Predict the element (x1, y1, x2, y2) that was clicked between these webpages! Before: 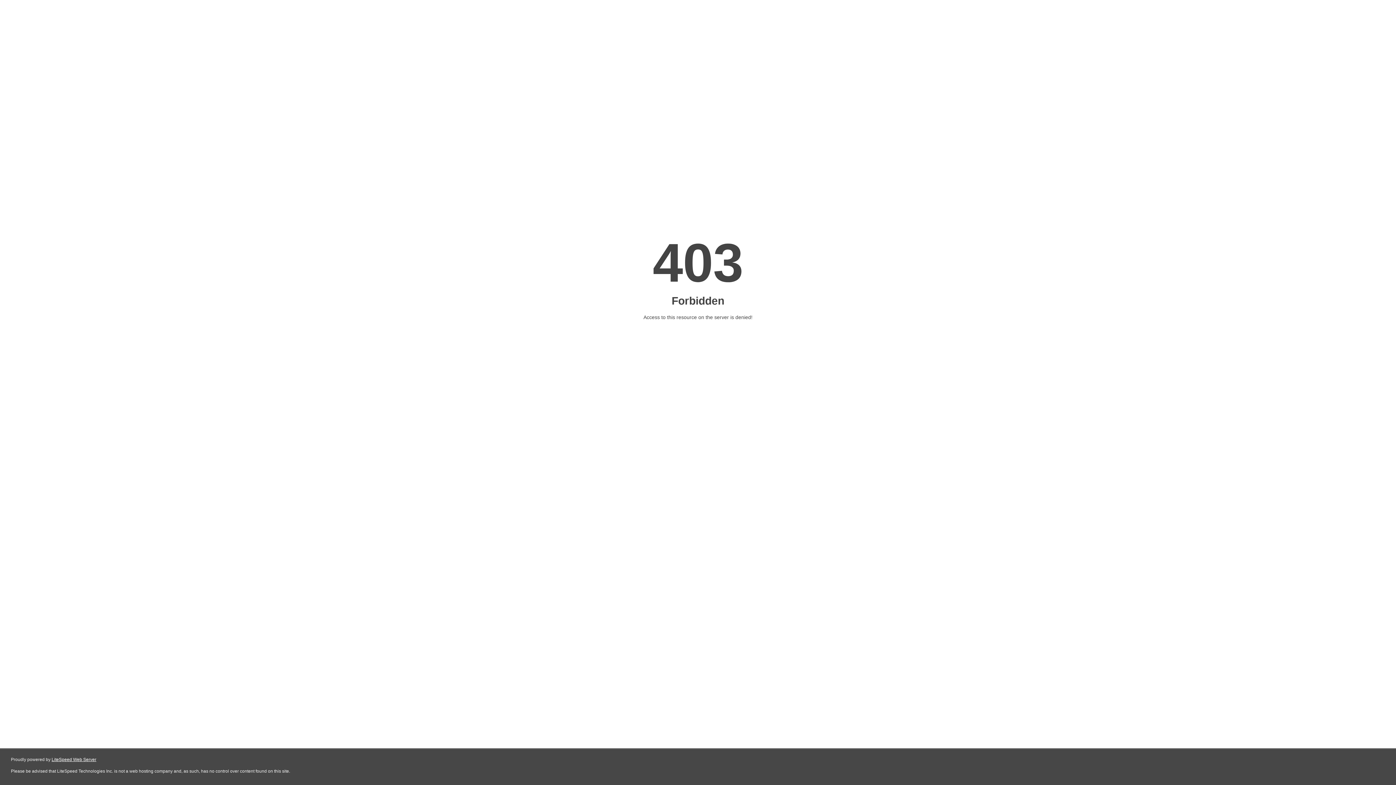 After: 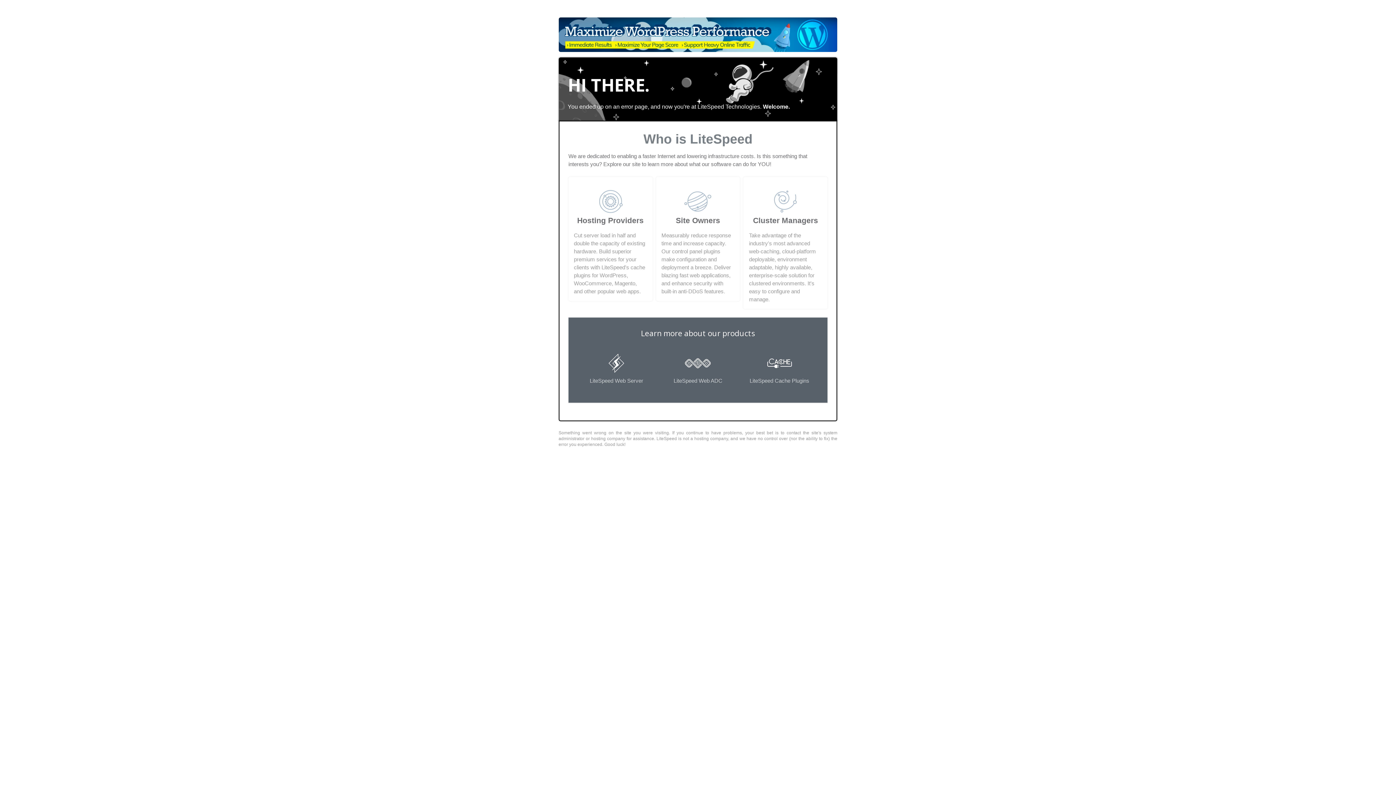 Action: bbox: (51, 757, 96, 762) label: LiteSpeed Web Server